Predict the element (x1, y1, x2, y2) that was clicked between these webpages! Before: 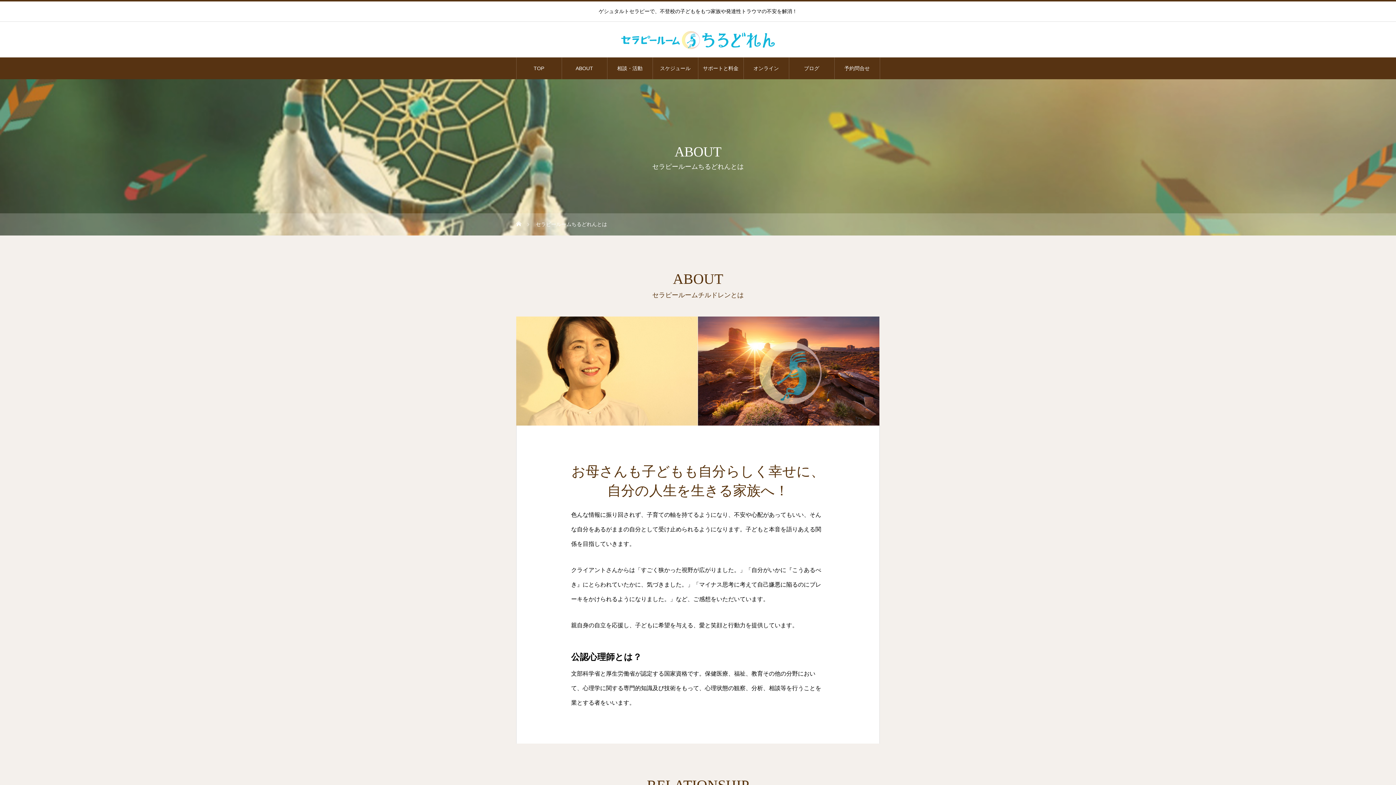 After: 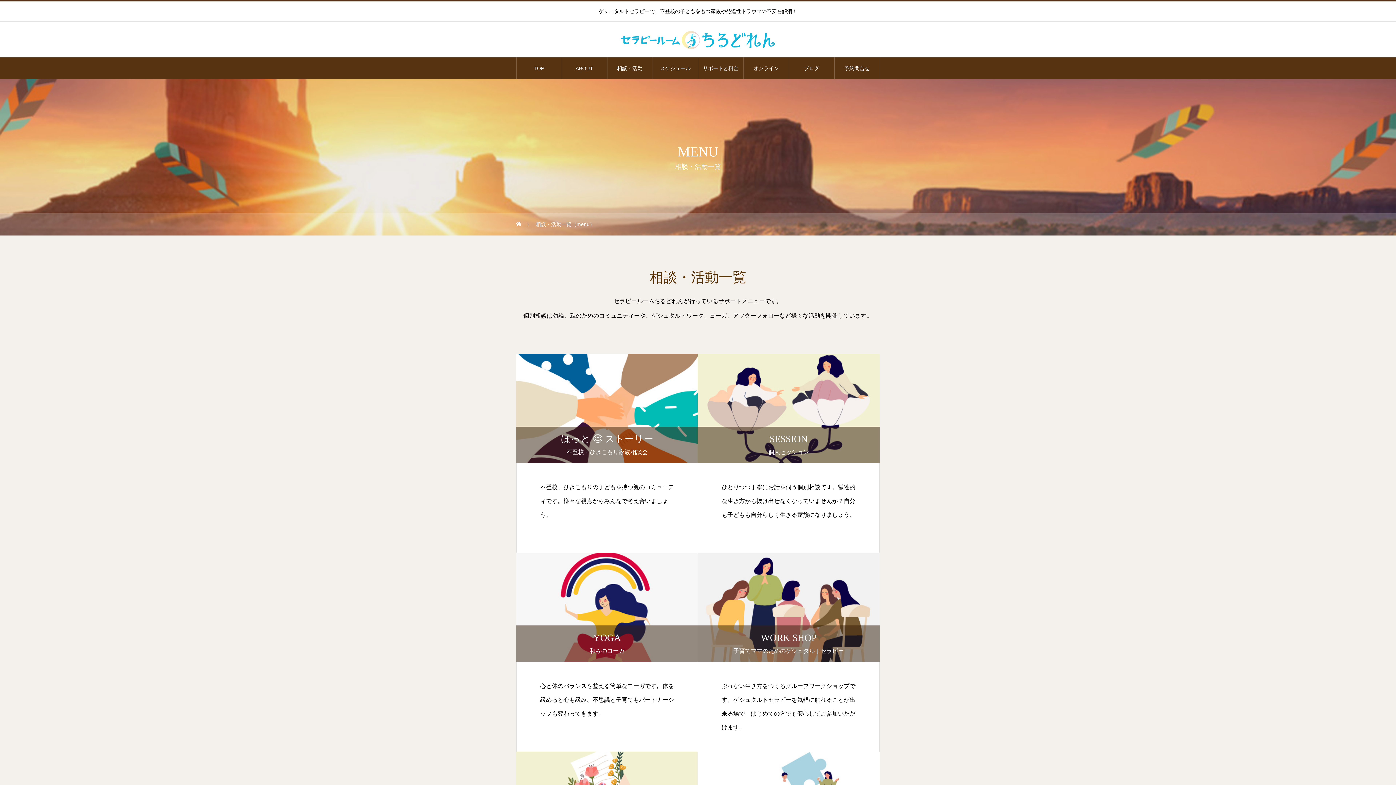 Action: bbox: (607, 57, 652, 79) label: 相談・活動